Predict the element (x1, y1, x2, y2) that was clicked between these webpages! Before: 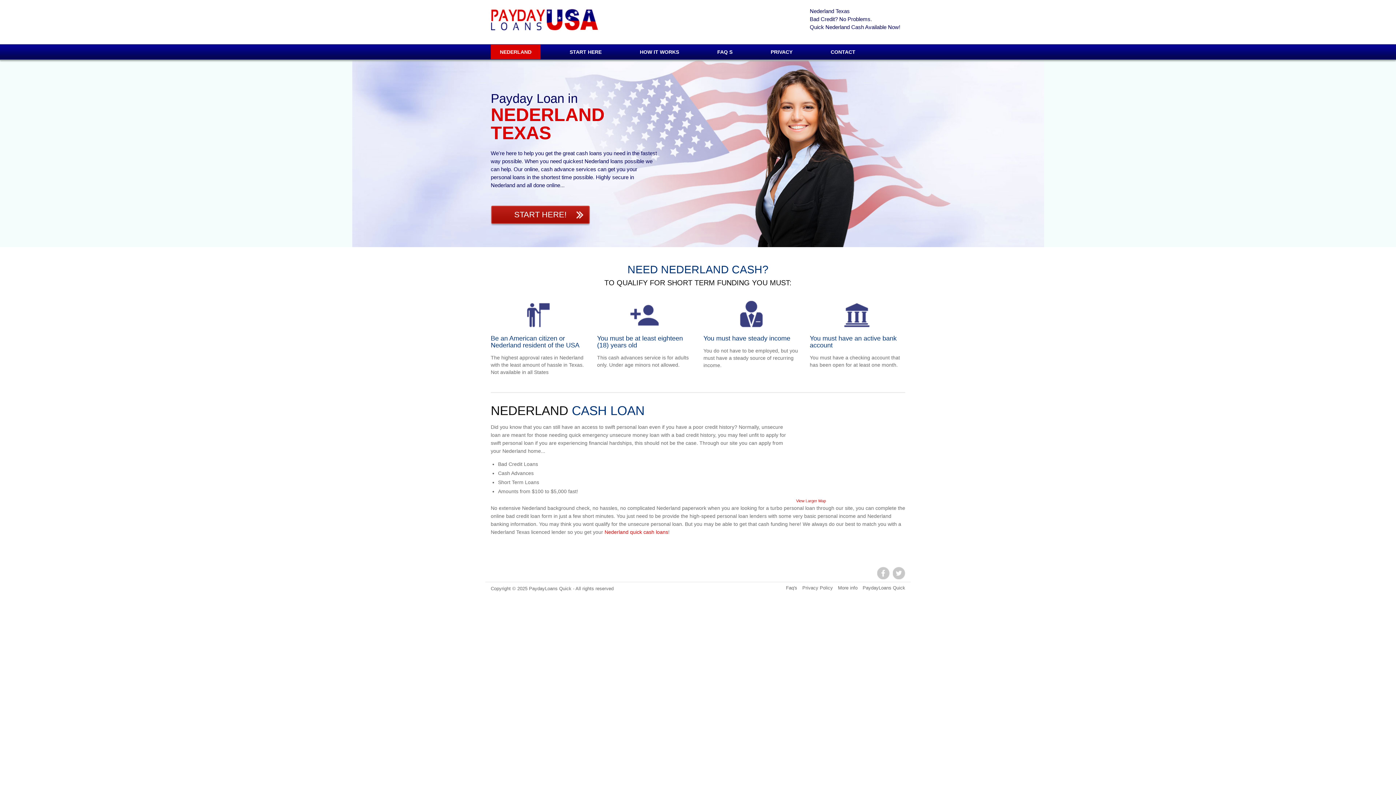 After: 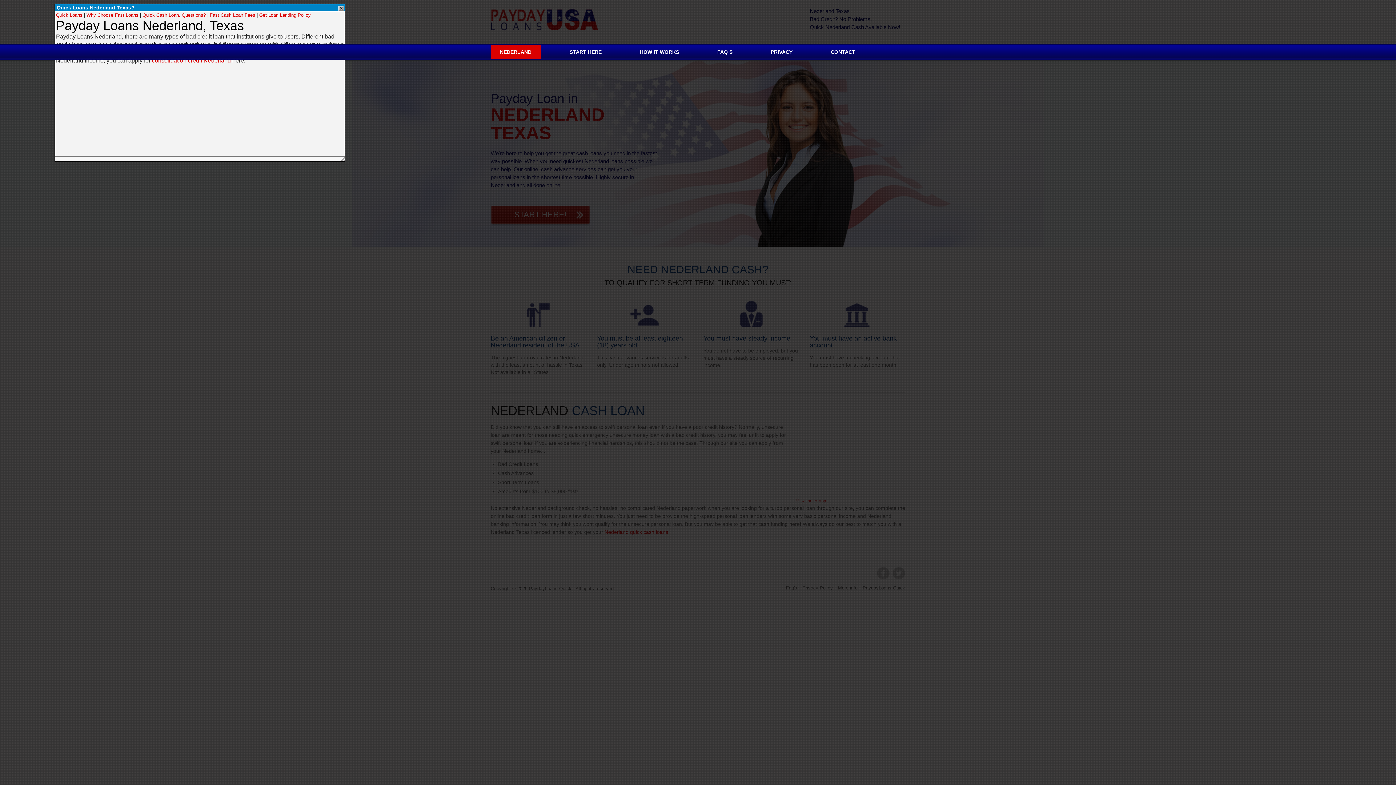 Action: bbox: (838, 585, 857, 590) label: More info